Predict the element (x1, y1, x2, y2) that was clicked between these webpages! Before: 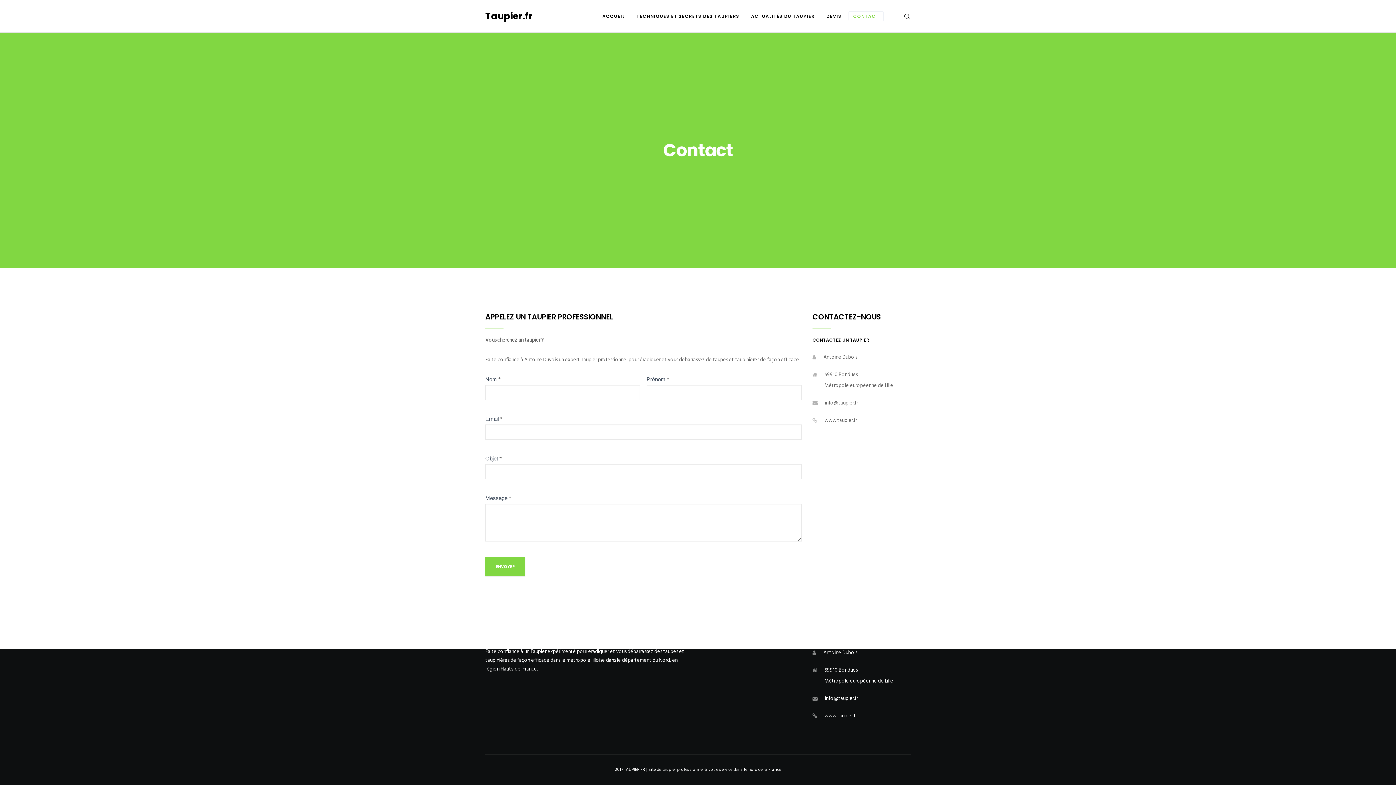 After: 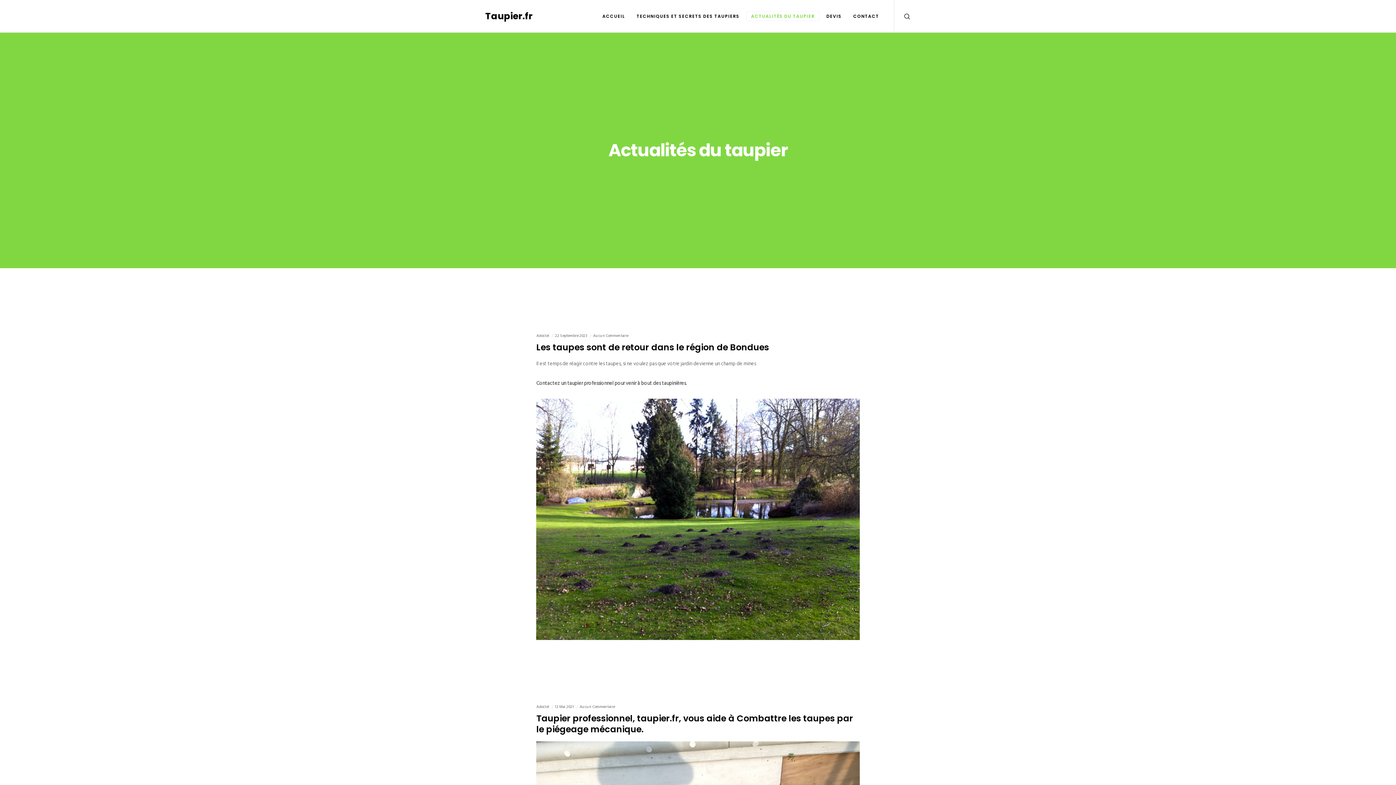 Action: bbox: (745, 0, 820, 32) label: ACTUALITÉS DU TAUPIER